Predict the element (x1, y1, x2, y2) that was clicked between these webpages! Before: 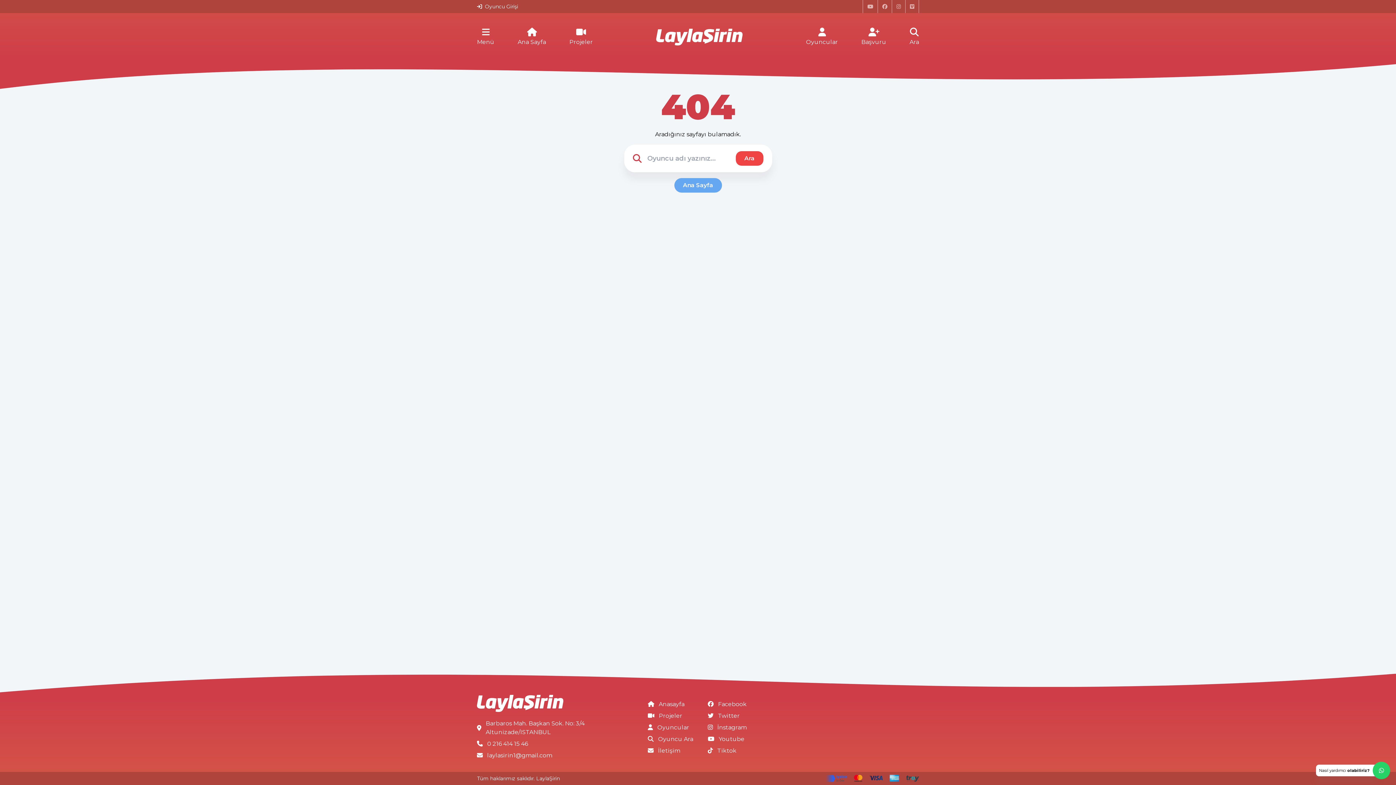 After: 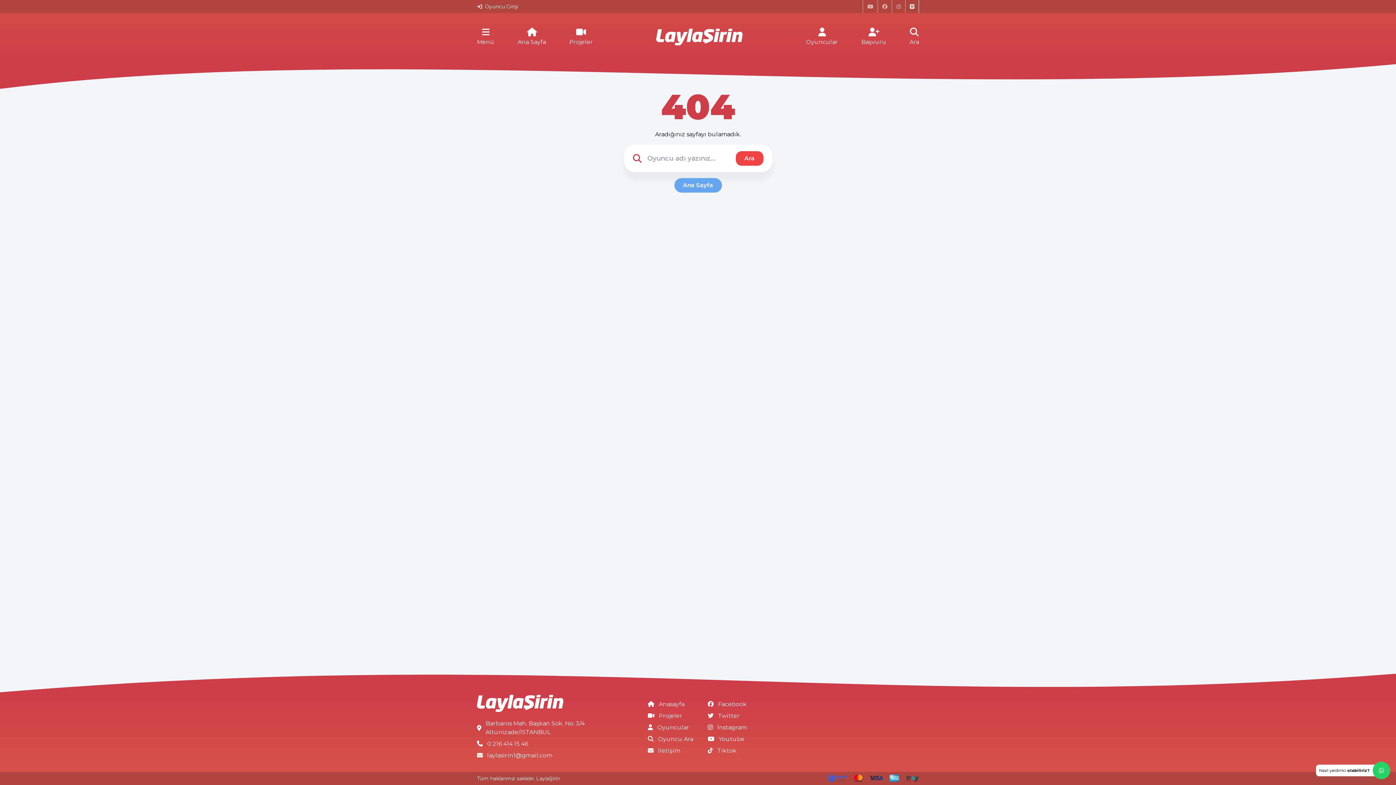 Action: bbox: (905, 0, 919, 13)